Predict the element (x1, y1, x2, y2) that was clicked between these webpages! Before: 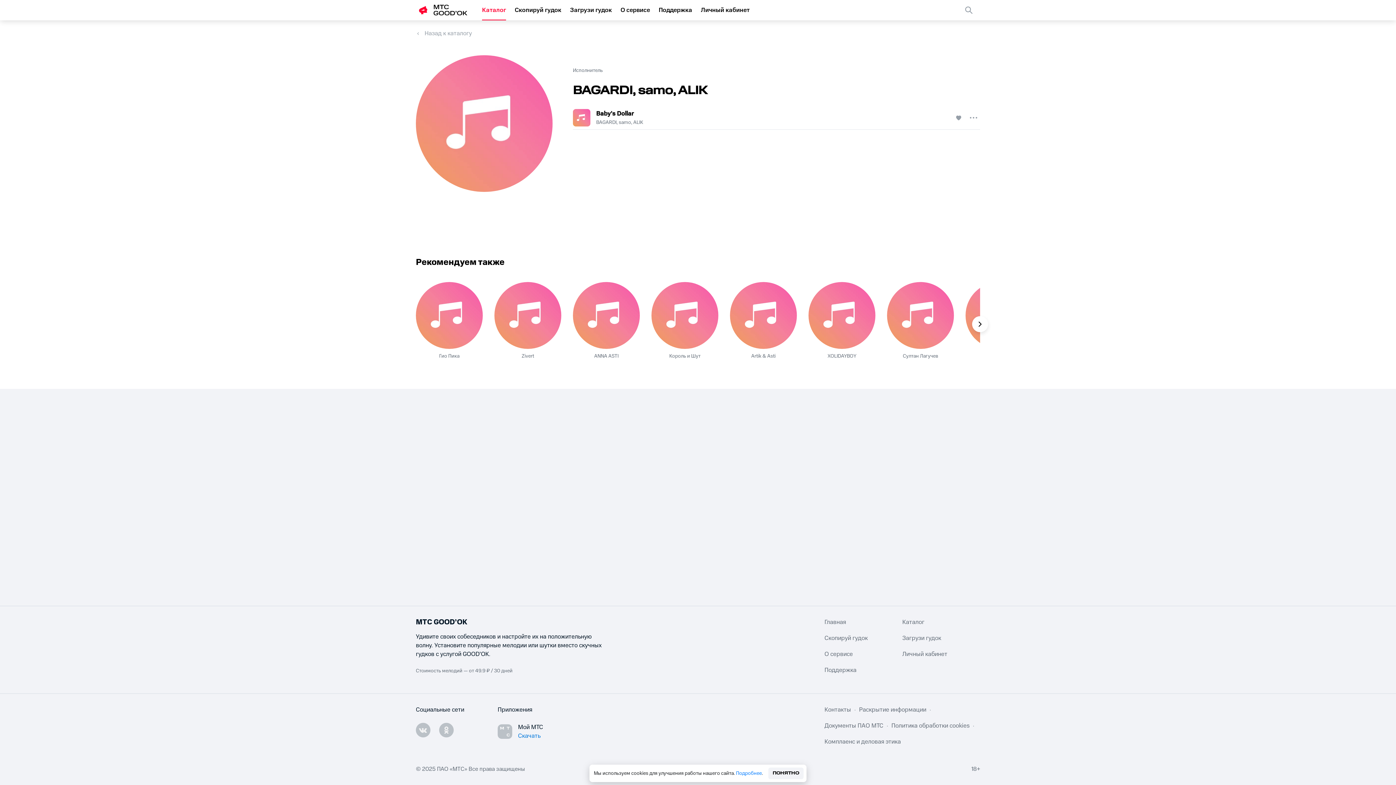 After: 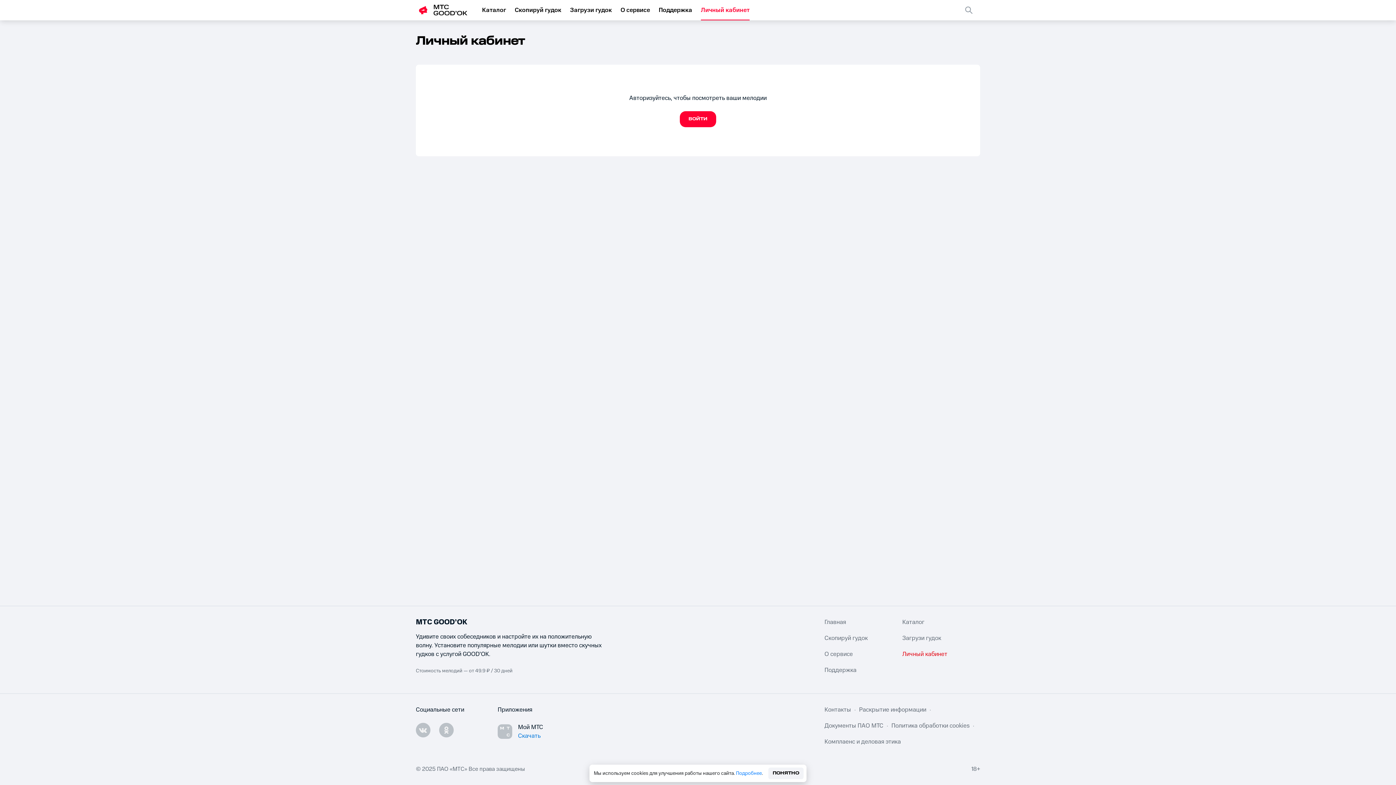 Action: label: Личный кабинет bbox: (902, 650, 980, 658)